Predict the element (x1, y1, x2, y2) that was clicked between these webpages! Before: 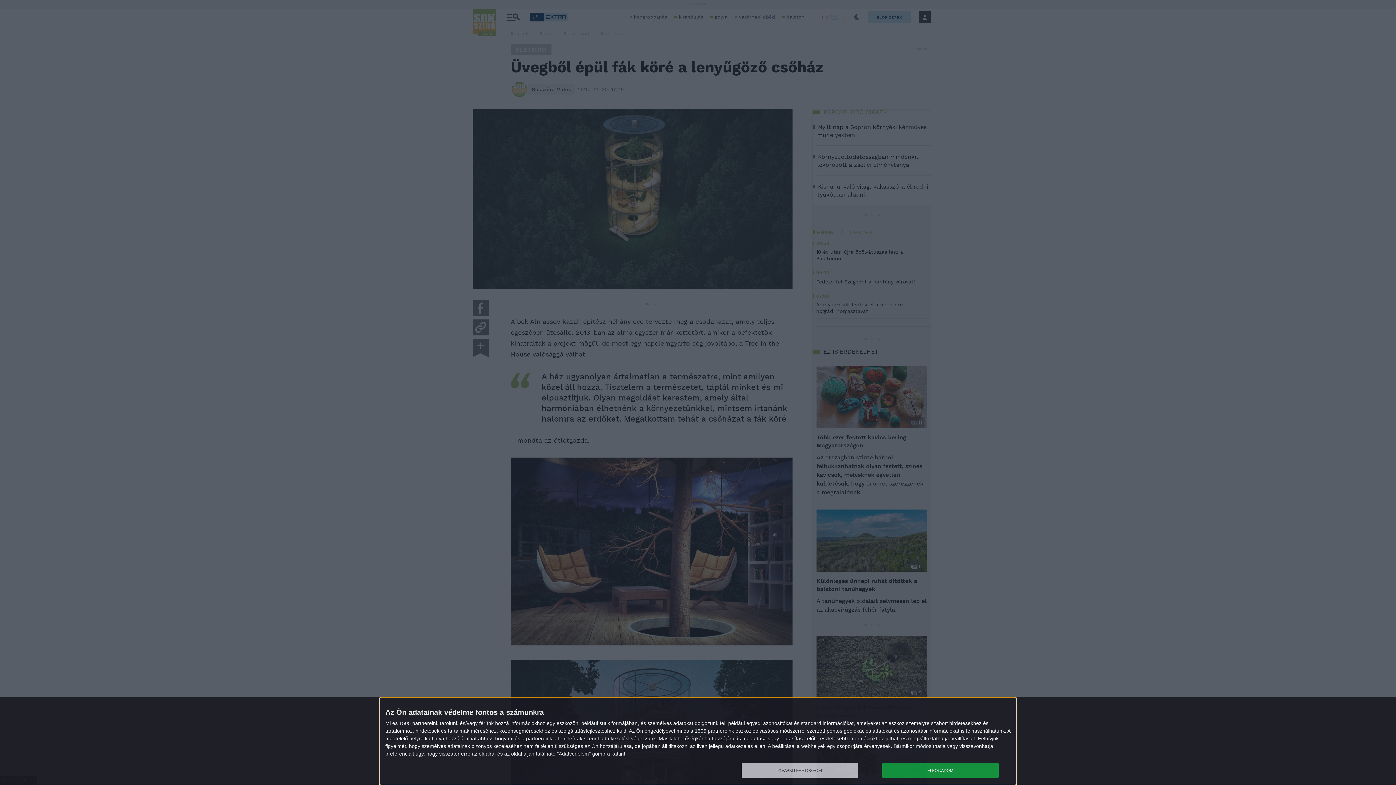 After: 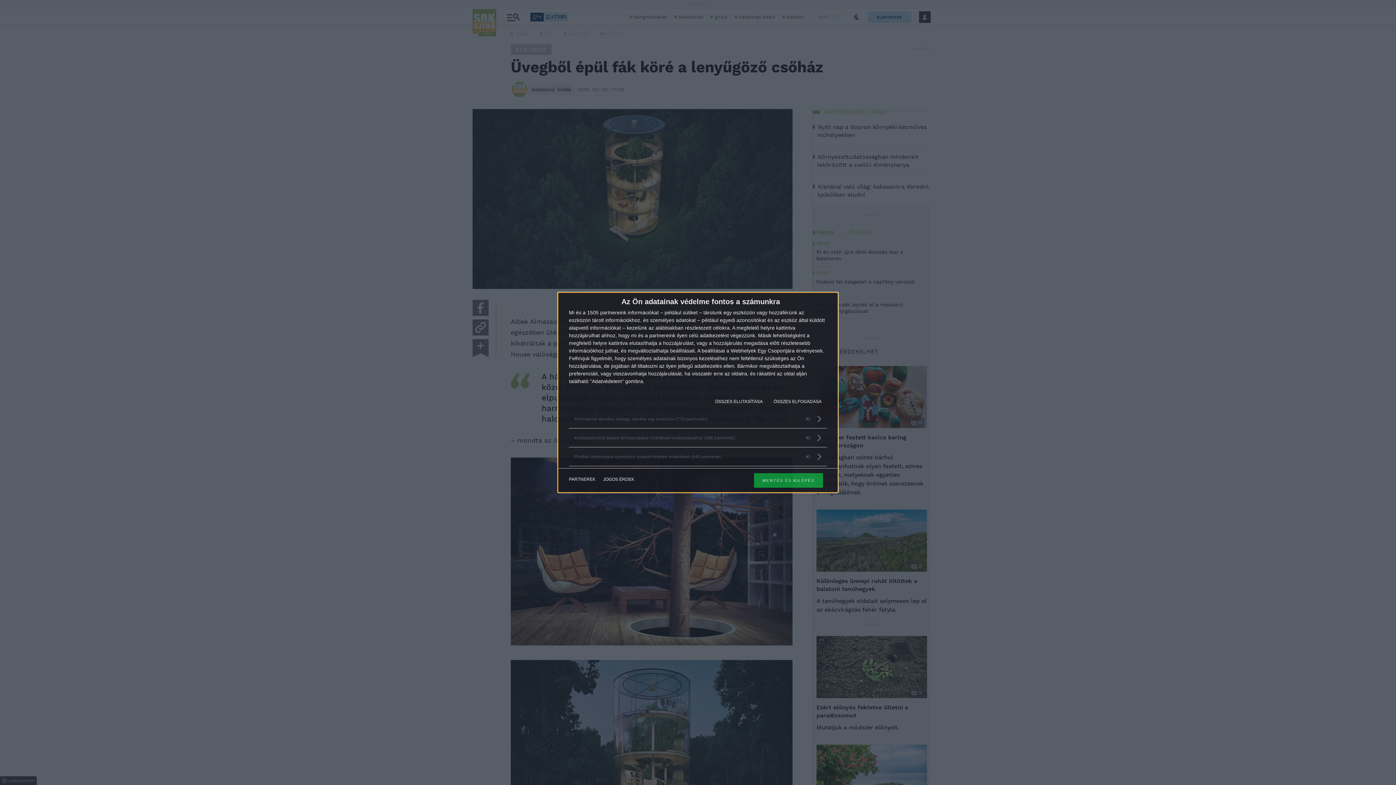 Action: bbox: (741, 763, 858, 778) label: TOVÁBBI LEHETŐSÉGEK